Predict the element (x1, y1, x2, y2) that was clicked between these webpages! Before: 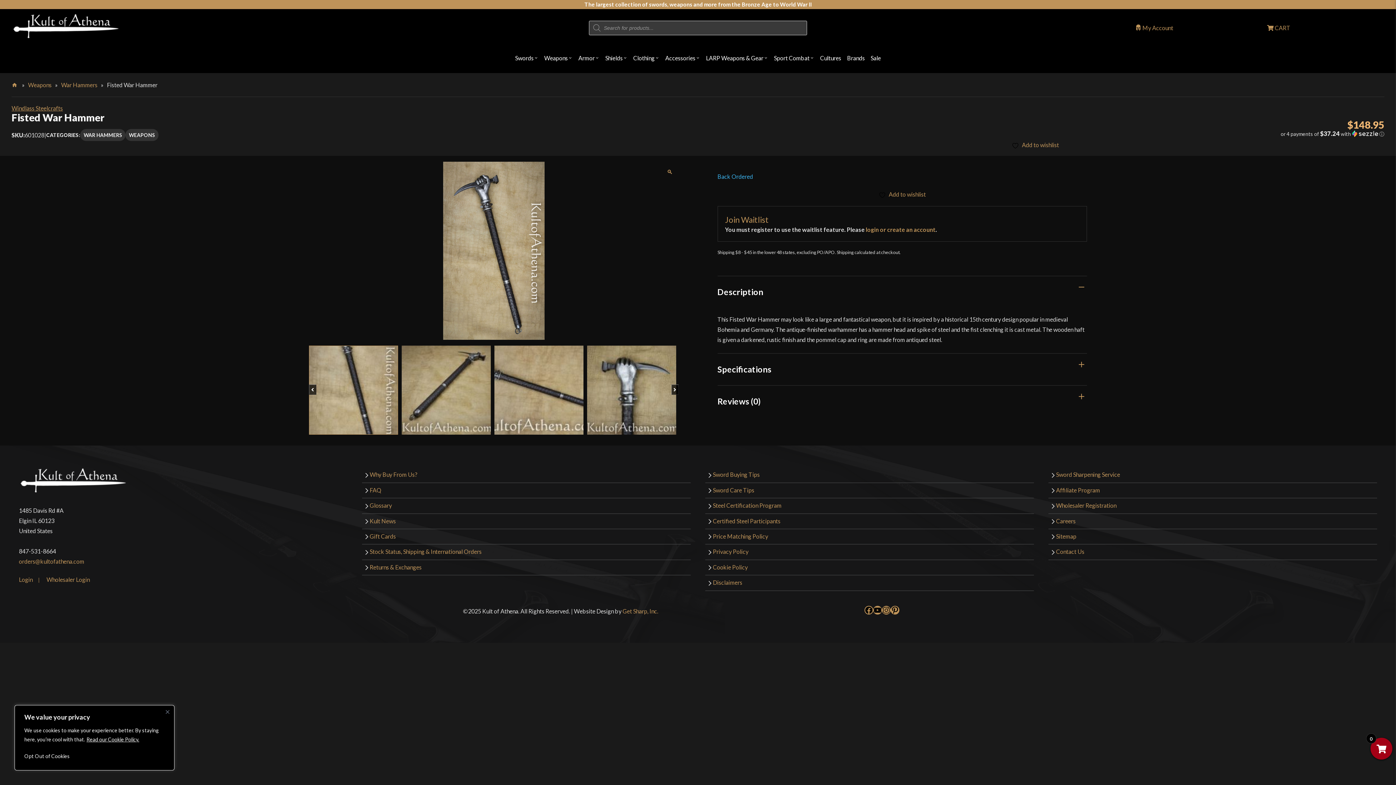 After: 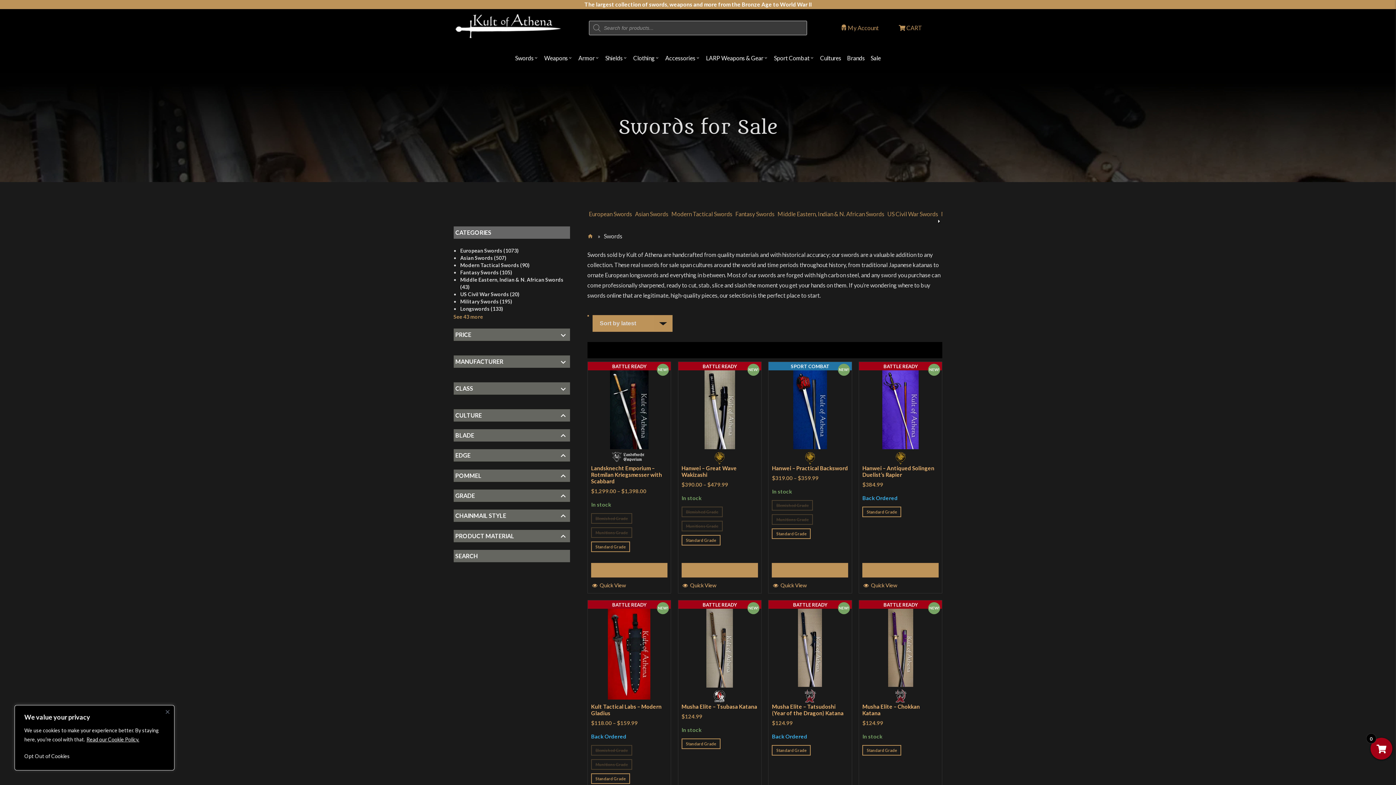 Action: bbox: (515, 53, 533, 63) label: Swords